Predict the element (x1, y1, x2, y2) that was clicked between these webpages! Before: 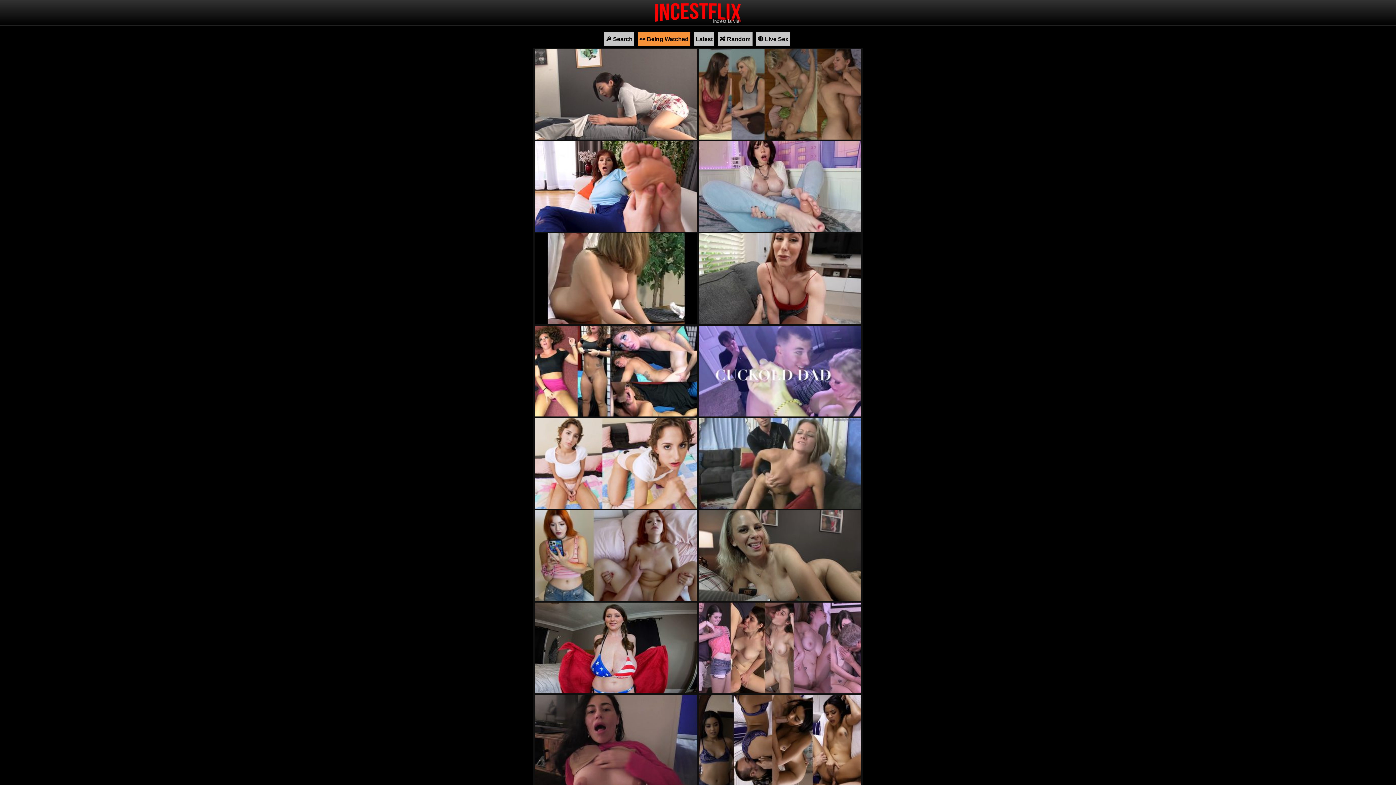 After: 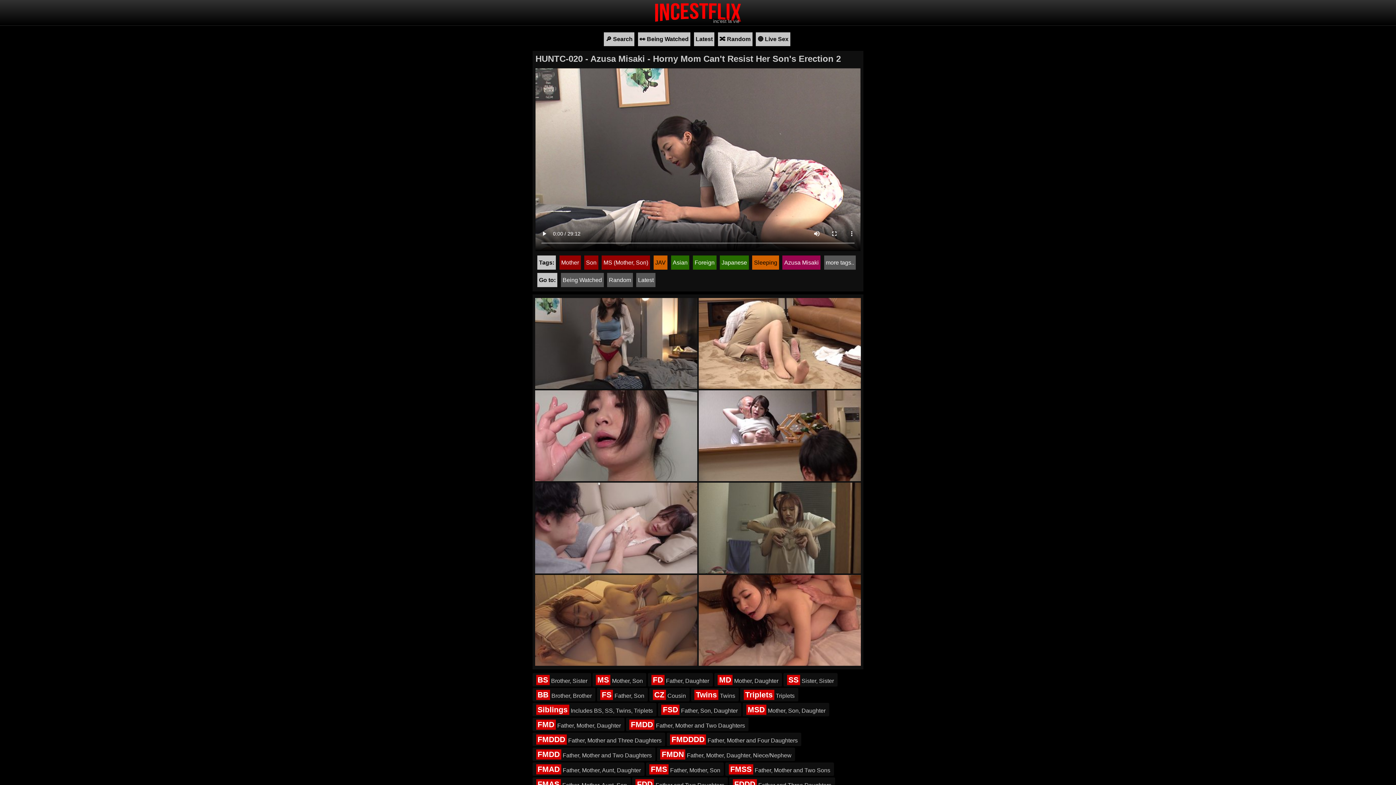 Action: bbox: (534, 135, 698, 141) label: HUNTC-020 - Azusa Misaki - Horny Mom Can't Resist Her Son's Erection 2